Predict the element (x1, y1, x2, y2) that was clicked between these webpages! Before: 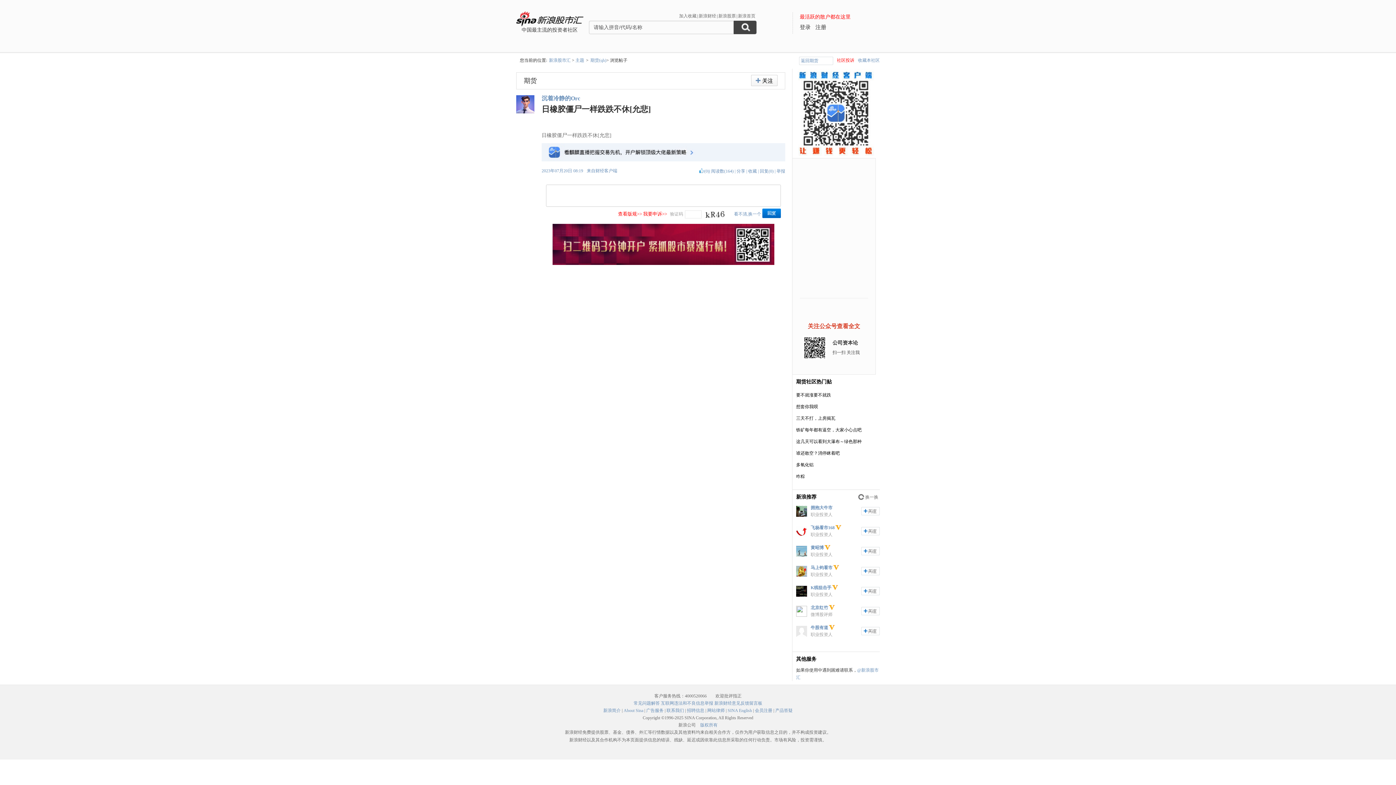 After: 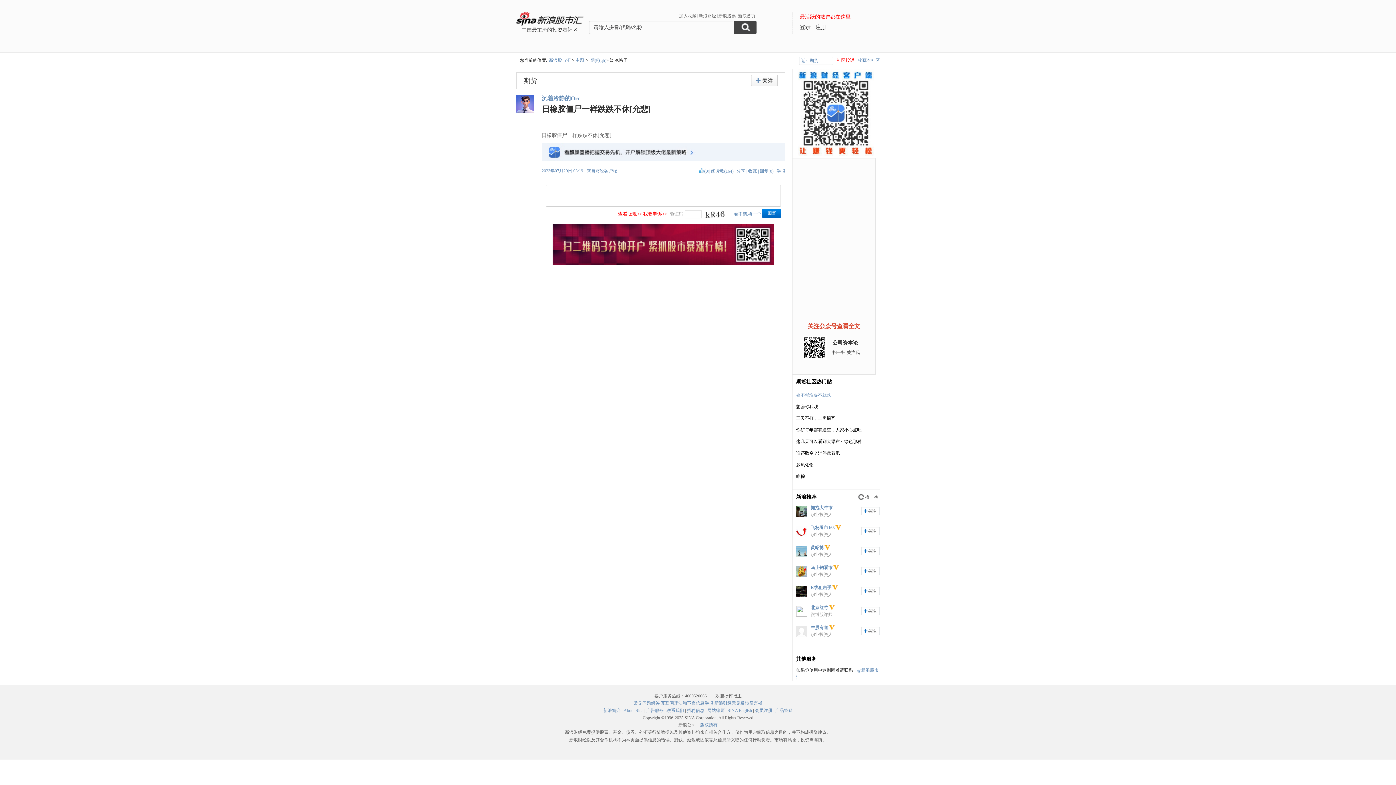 Action: bbox: (796, 392, 831, 397) label: 要不就涨要不就跌